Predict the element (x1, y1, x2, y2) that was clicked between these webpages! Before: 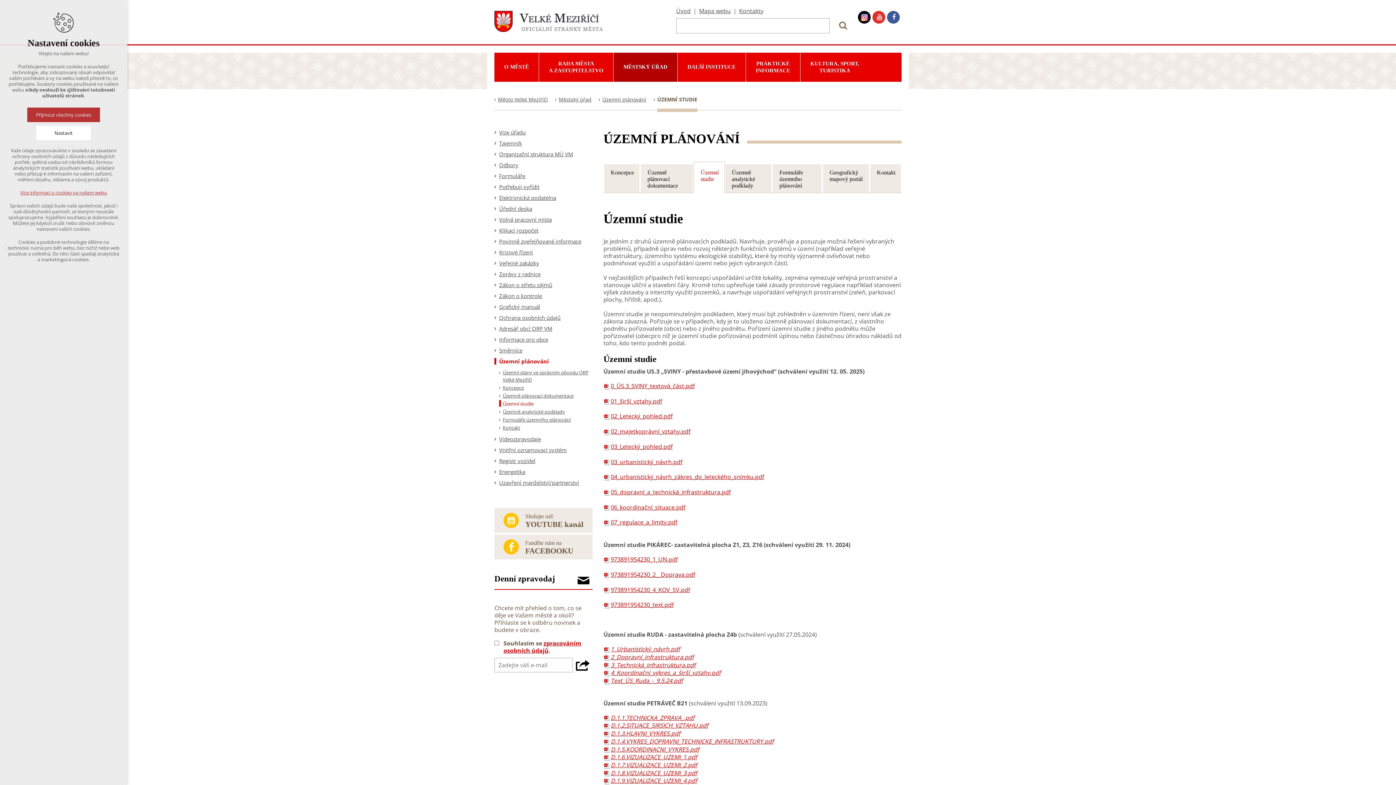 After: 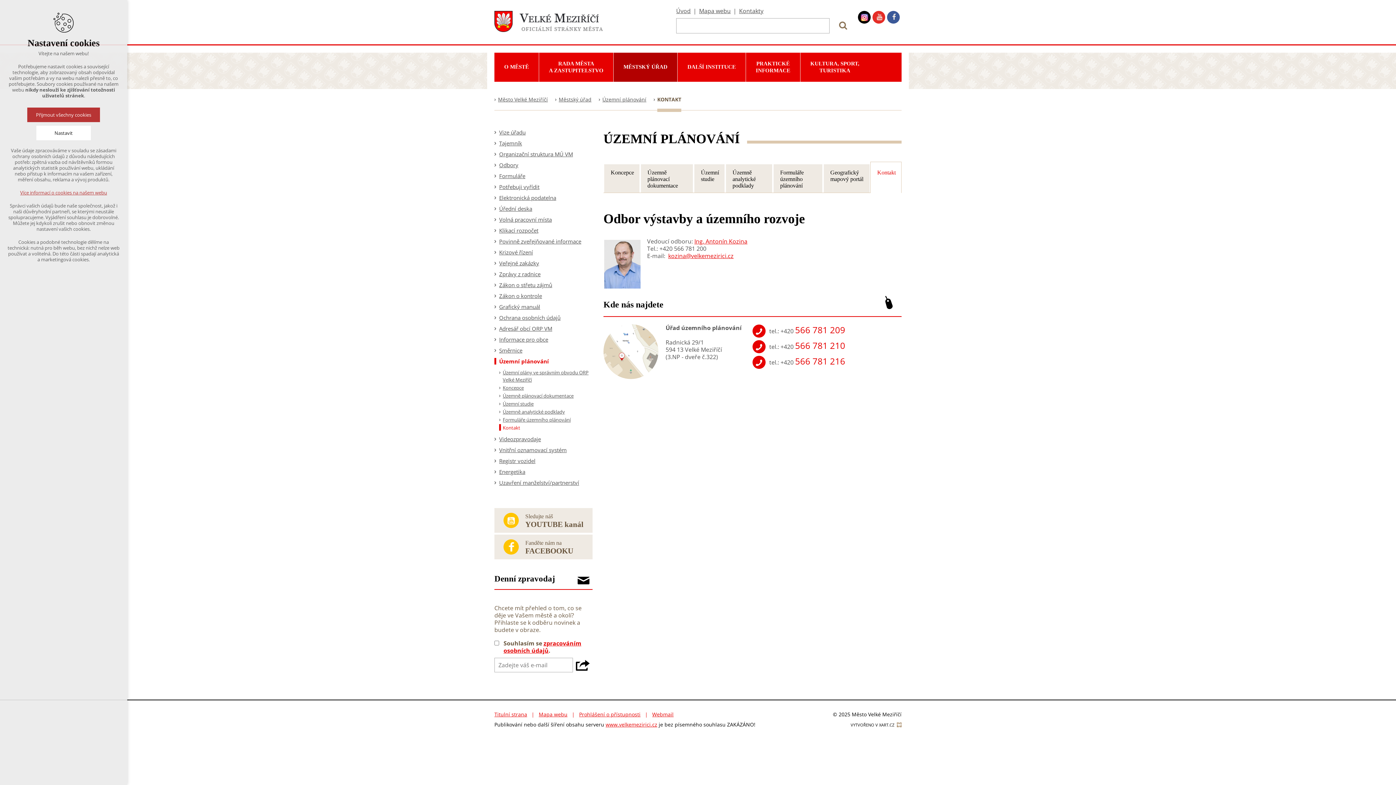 Action: label: Kontakt bbox: (870, 164, 901, 179)